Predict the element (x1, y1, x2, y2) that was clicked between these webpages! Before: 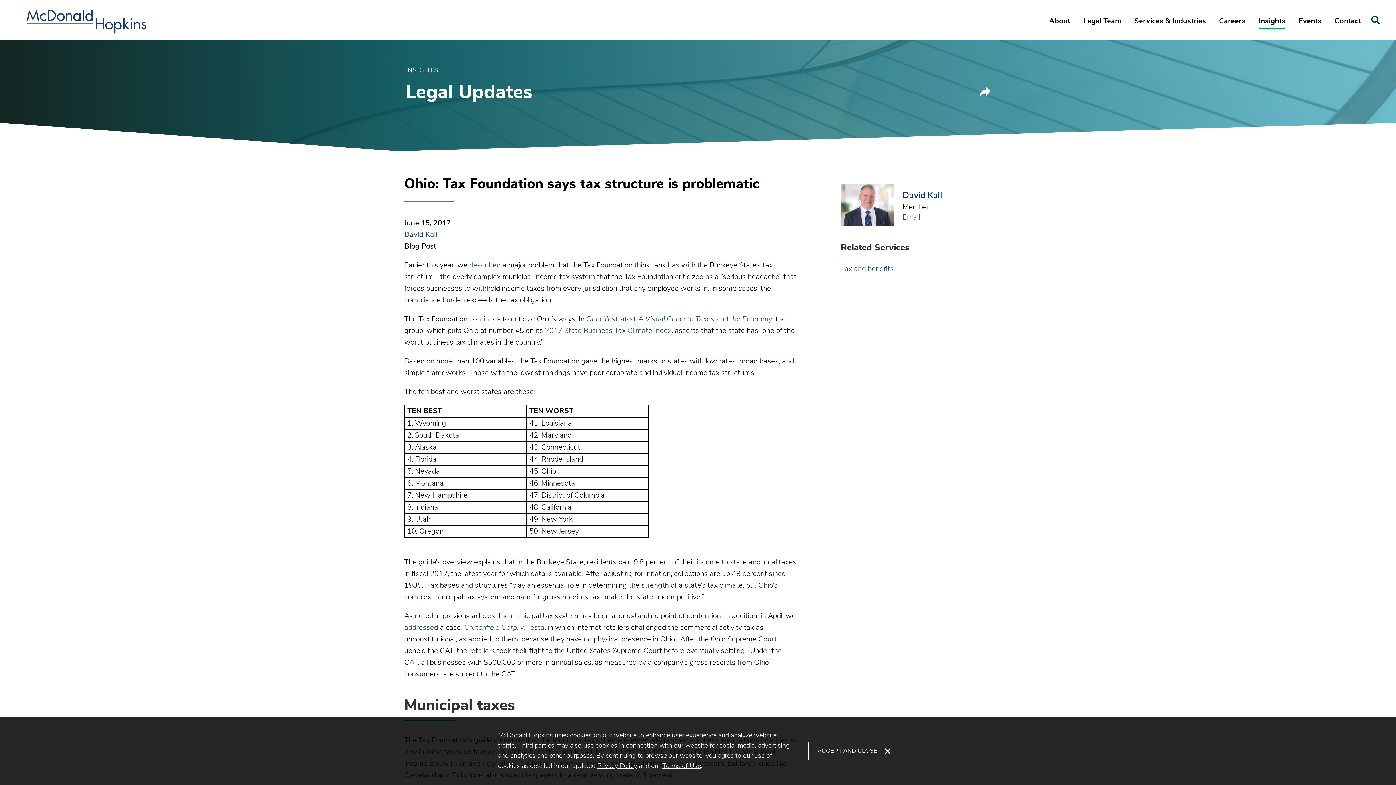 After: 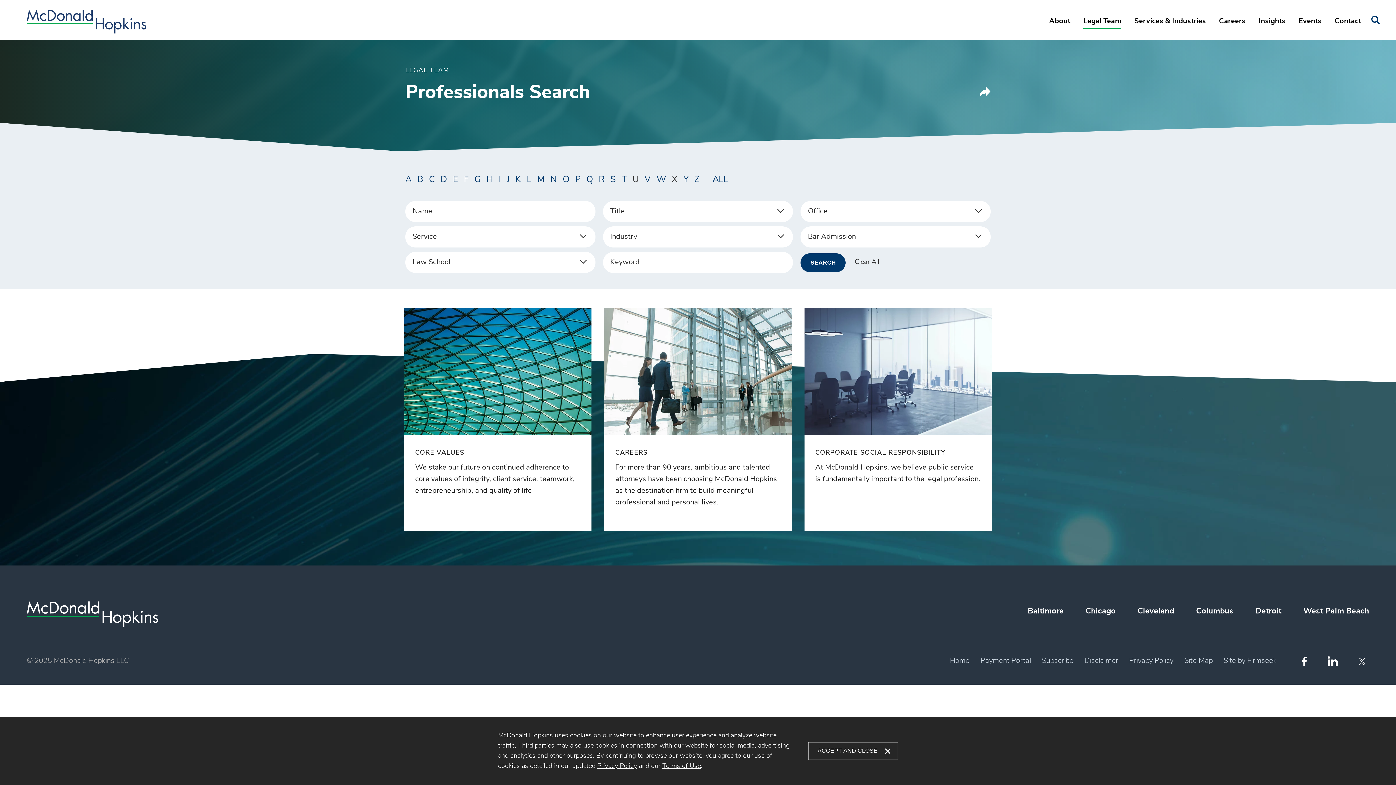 Action: bbox: (1077, 13, 1128, 40) label: Legal Team